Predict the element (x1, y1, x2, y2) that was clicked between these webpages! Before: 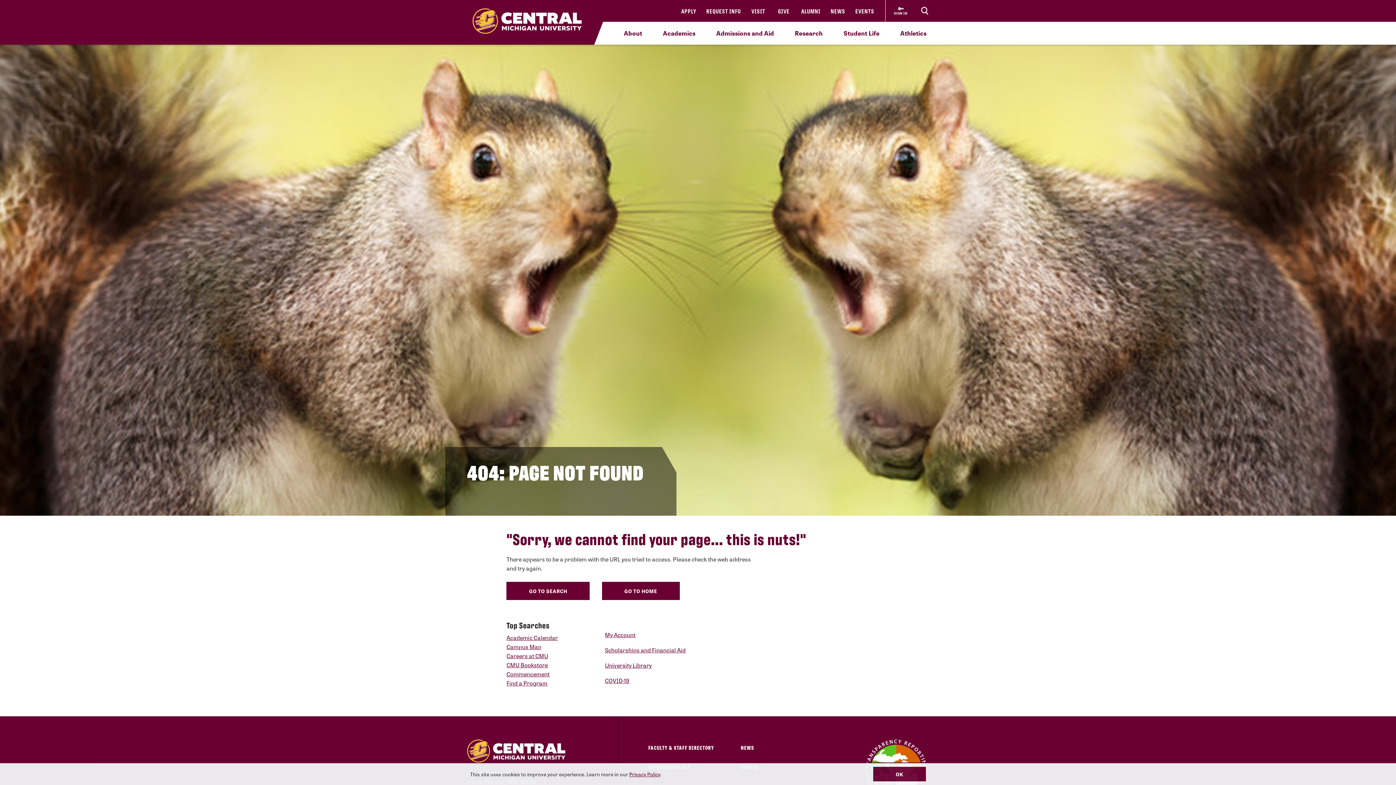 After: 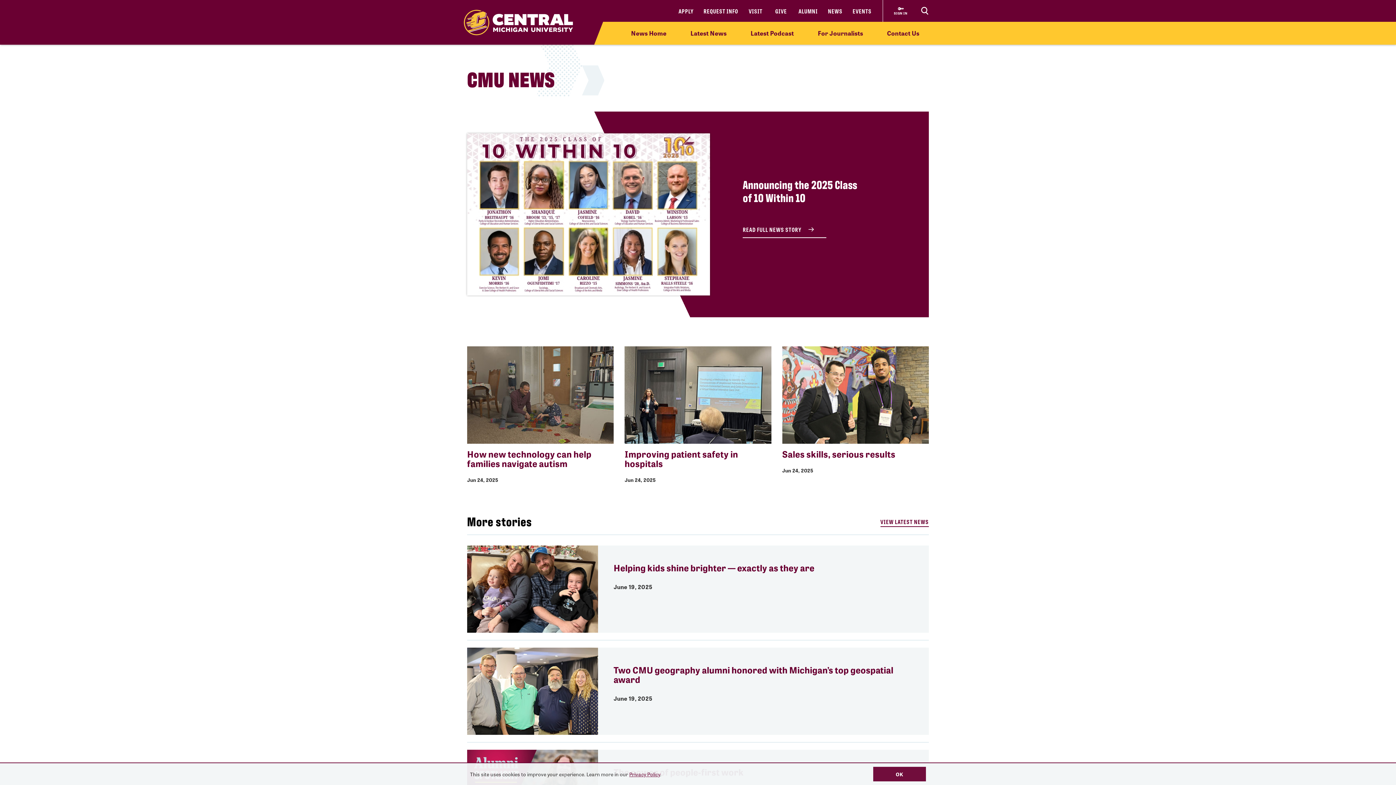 Action: bbox: (830, 0, 846, 21) label: NEWS